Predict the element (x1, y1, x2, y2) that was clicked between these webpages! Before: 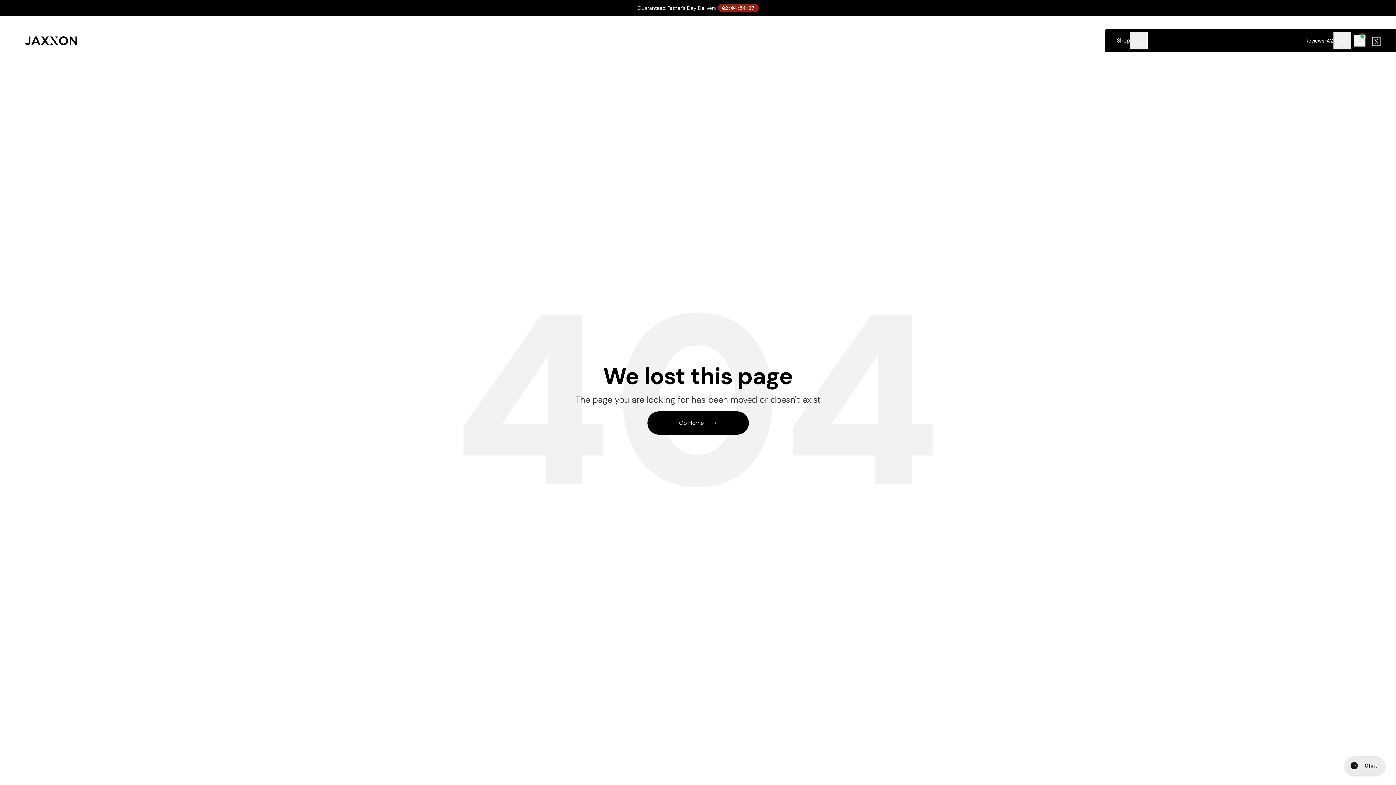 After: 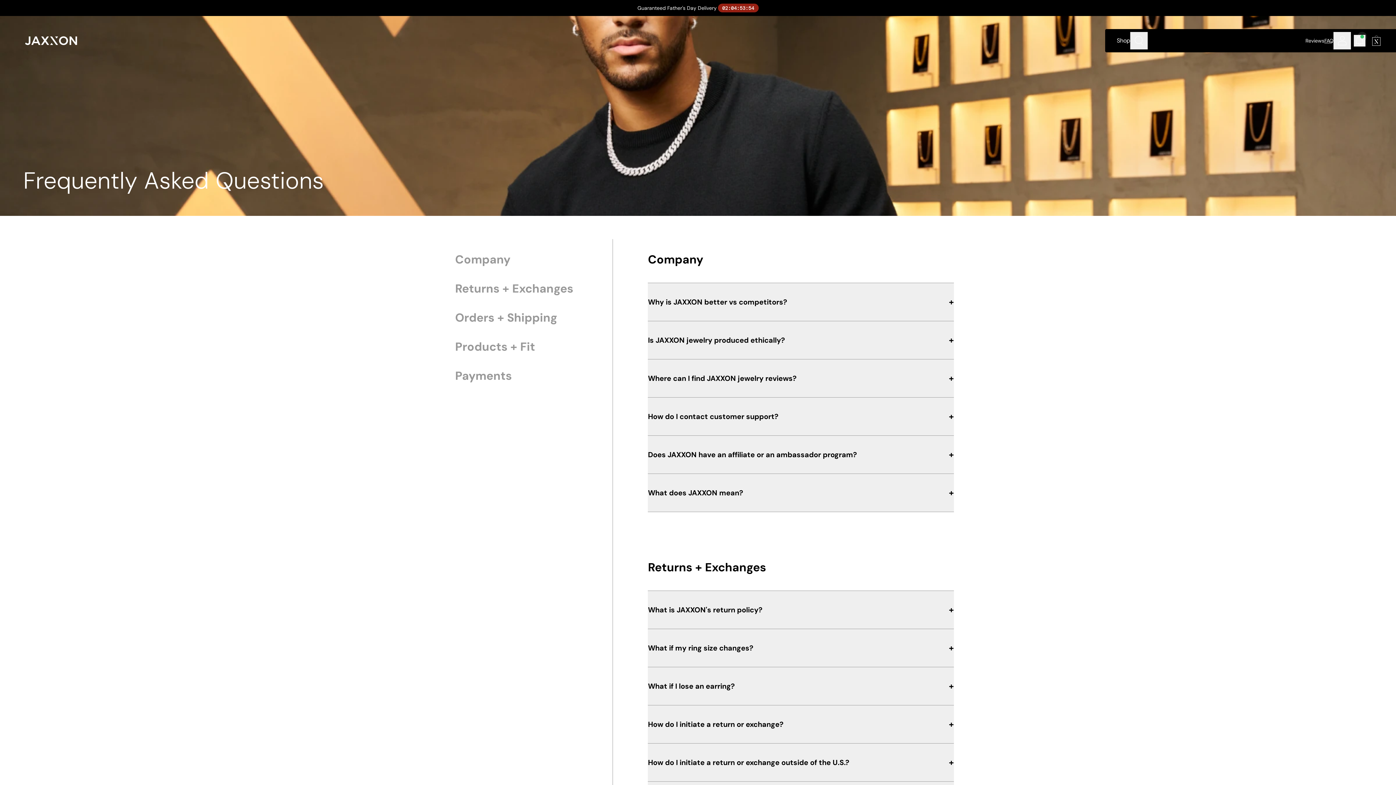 Action: bbox: (1324, 37, 1333, 44) label: FAQ